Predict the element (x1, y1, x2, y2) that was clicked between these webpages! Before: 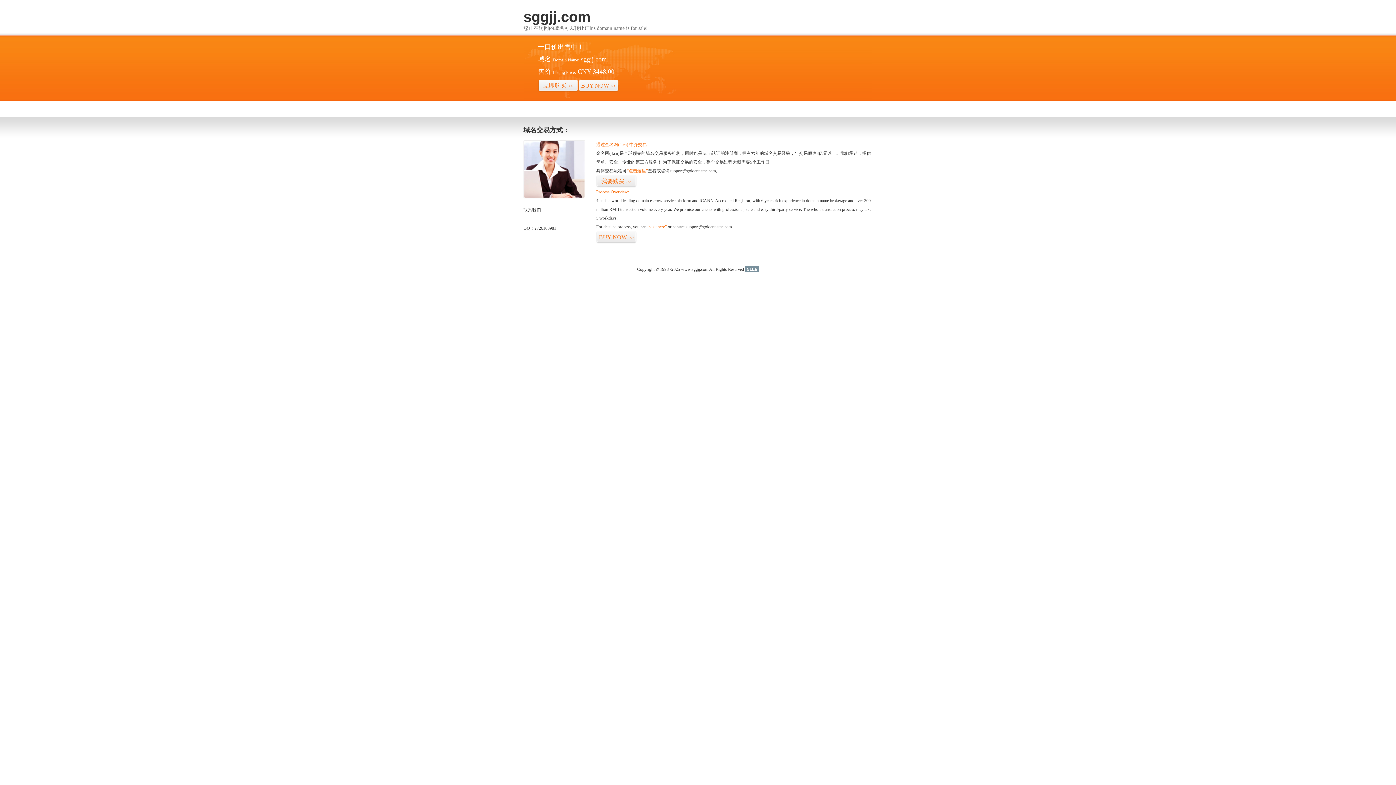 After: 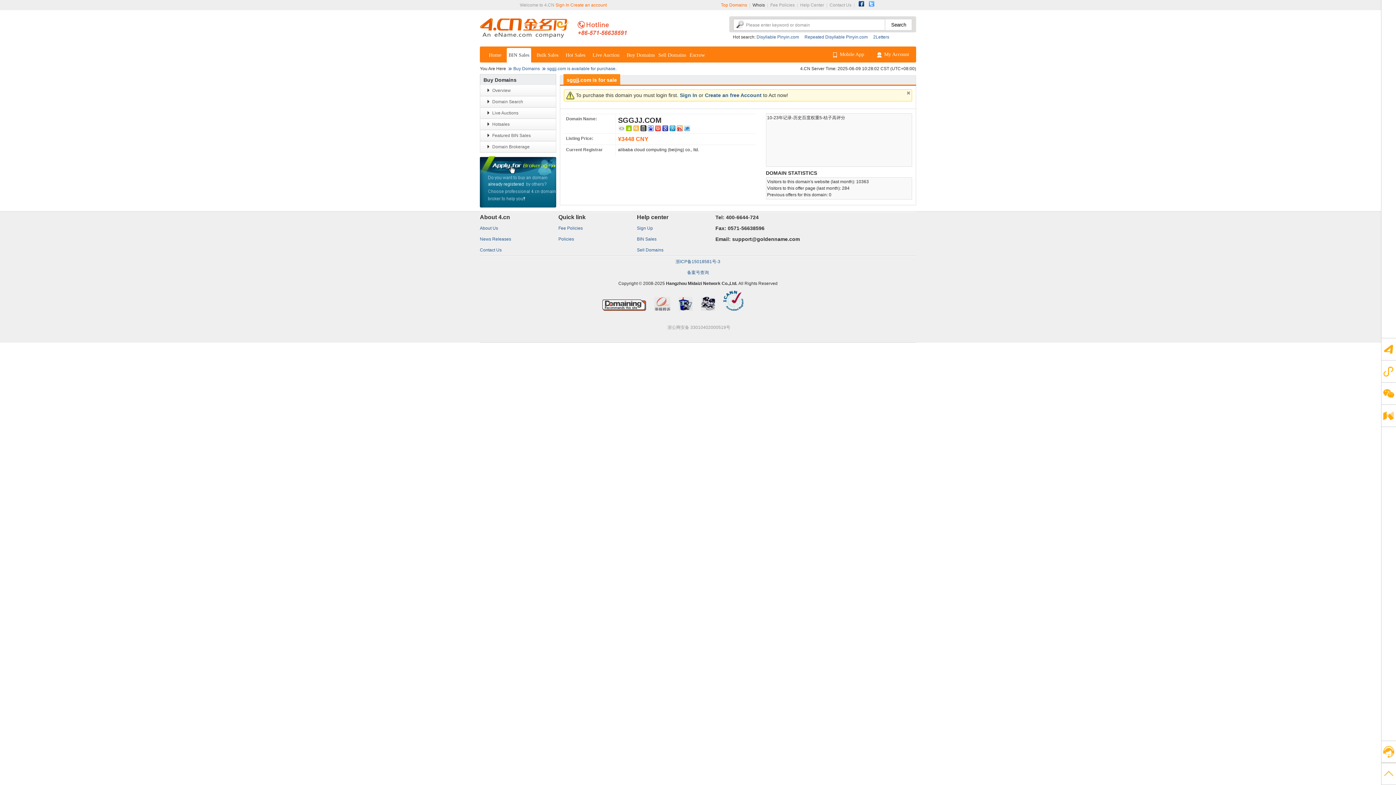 Action: label: “visit here” bbox: (647, 224, 666, 229)